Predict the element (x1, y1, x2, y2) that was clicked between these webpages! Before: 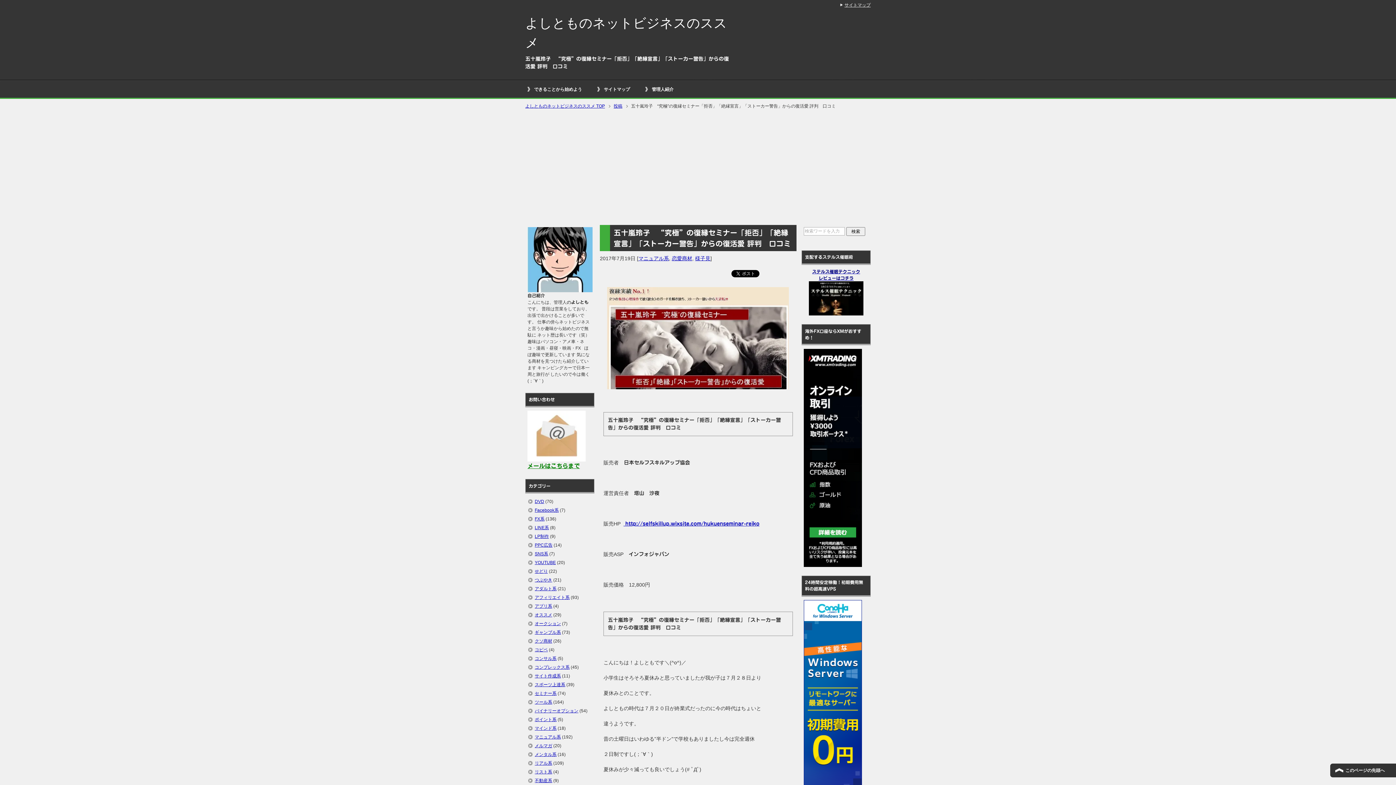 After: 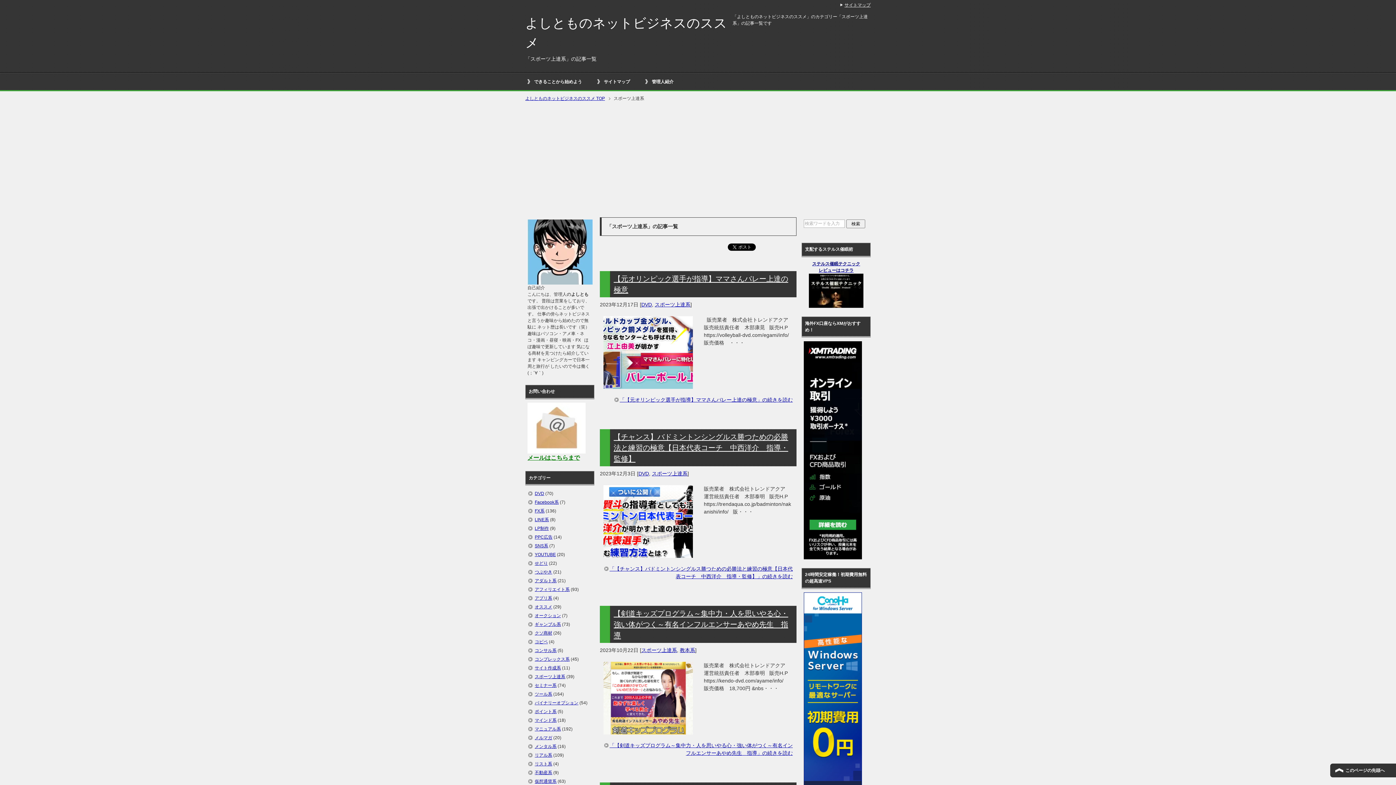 Action: bbox: (534, 682, 565, 687) label: スポーツ上達系